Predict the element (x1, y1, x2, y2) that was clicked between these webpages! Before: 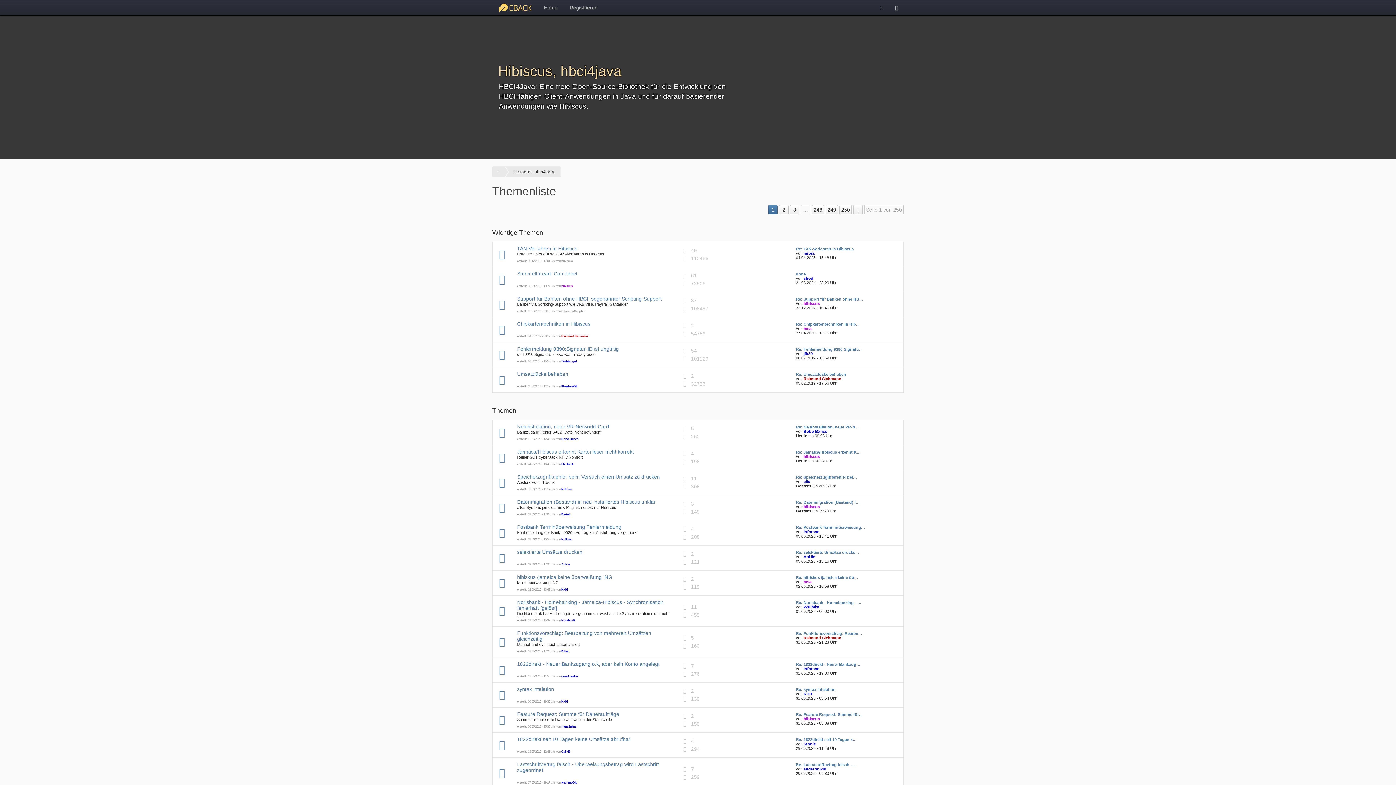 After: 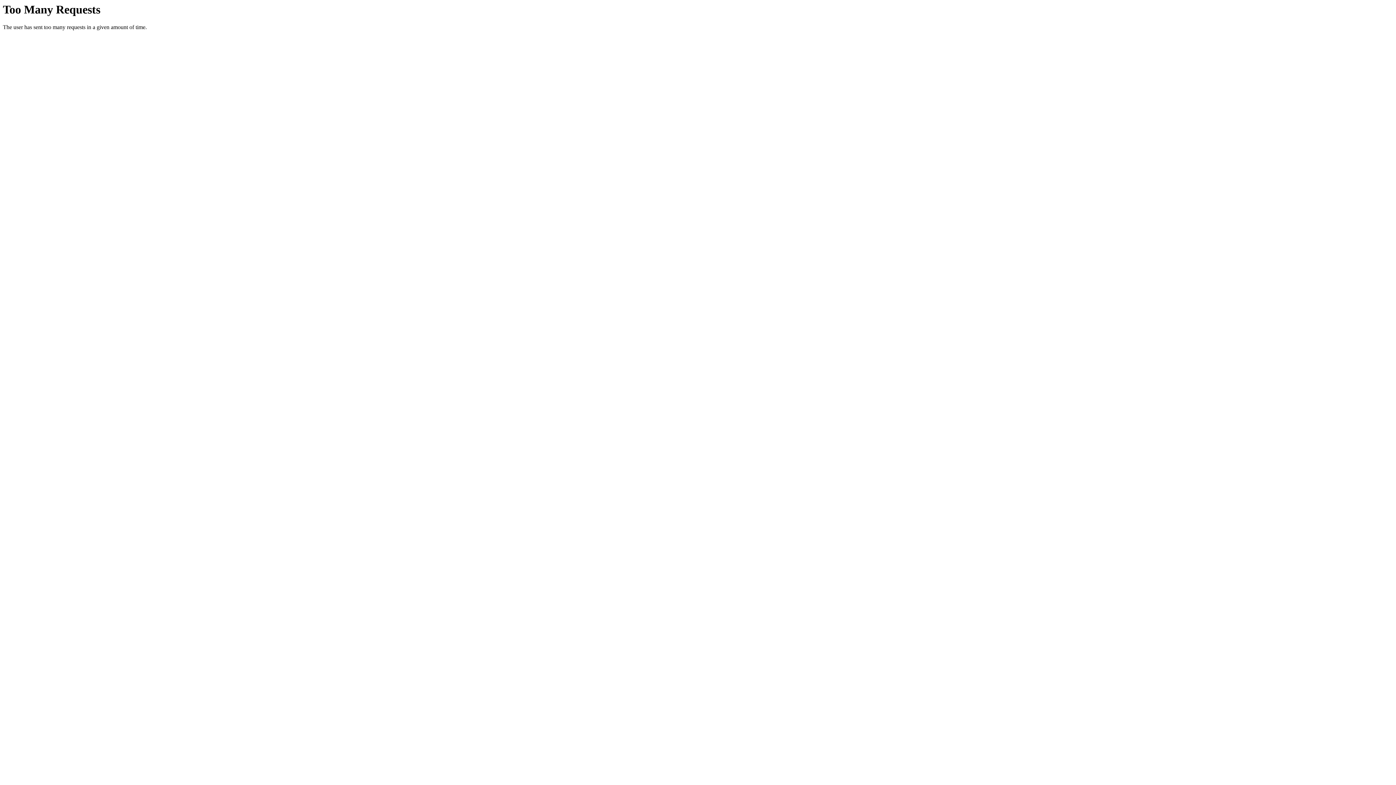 Action: label: Re: selektierte Umsätze drucke… bbox: (796, 550, 859, 554)